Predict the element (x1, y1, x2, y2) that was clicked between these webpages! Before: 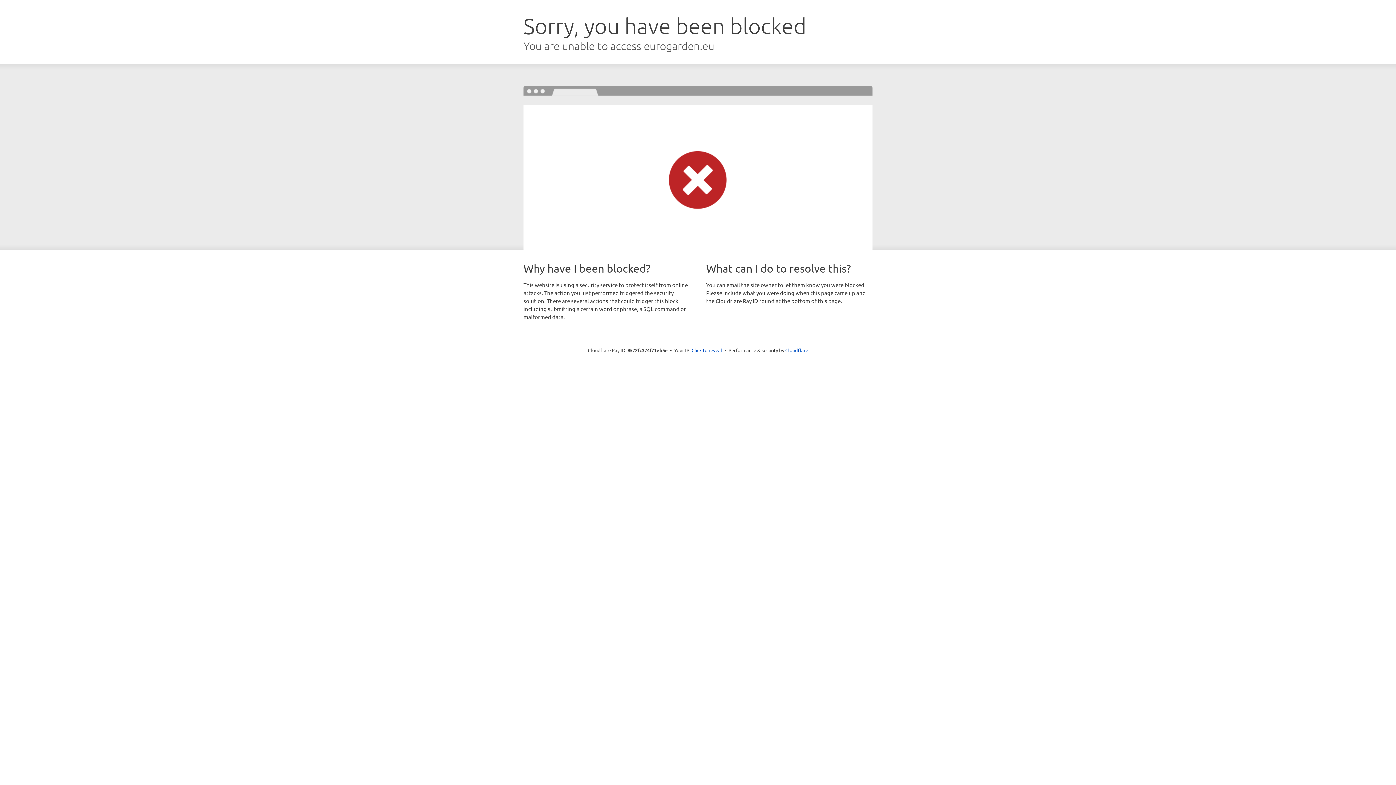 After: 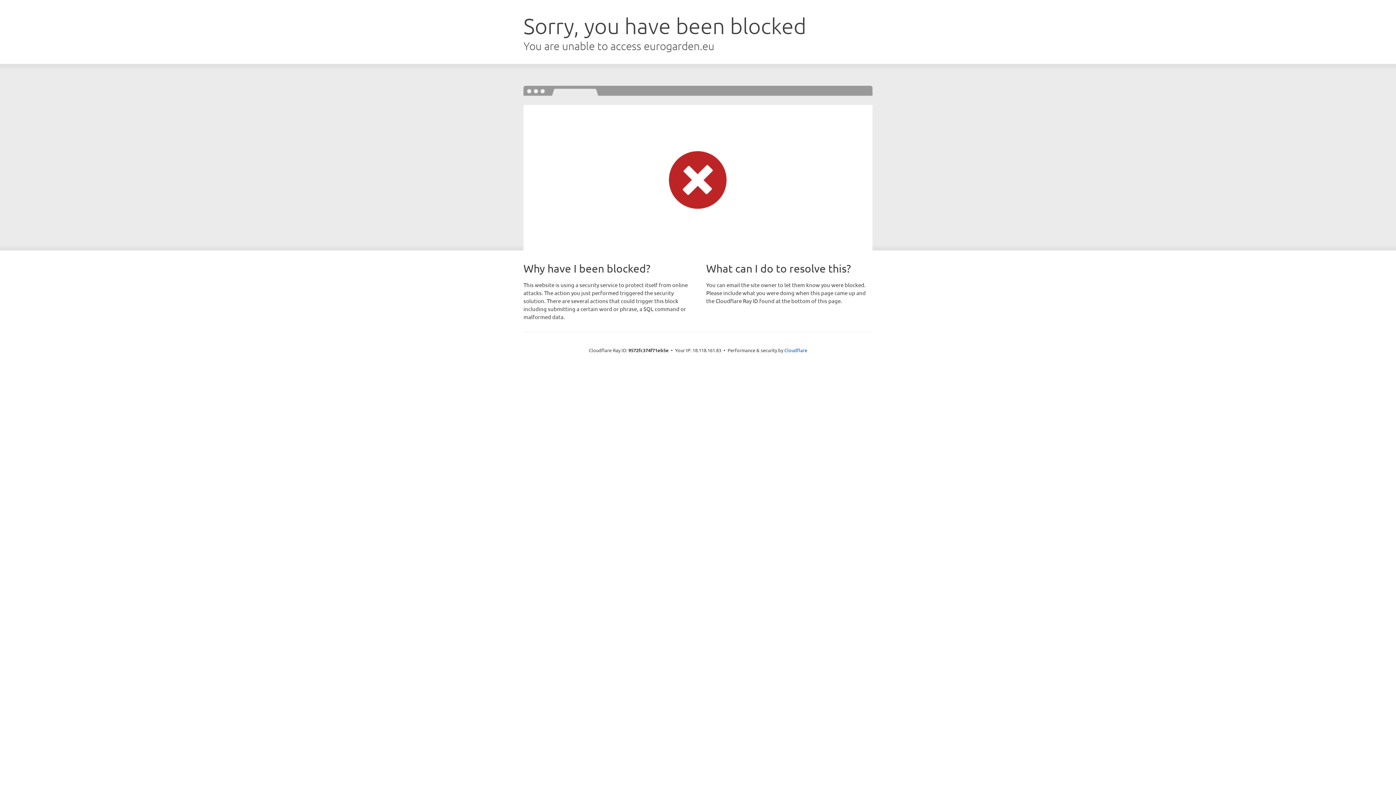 Action: bbox: (691, 346, 722, 353) label: Click to reveal